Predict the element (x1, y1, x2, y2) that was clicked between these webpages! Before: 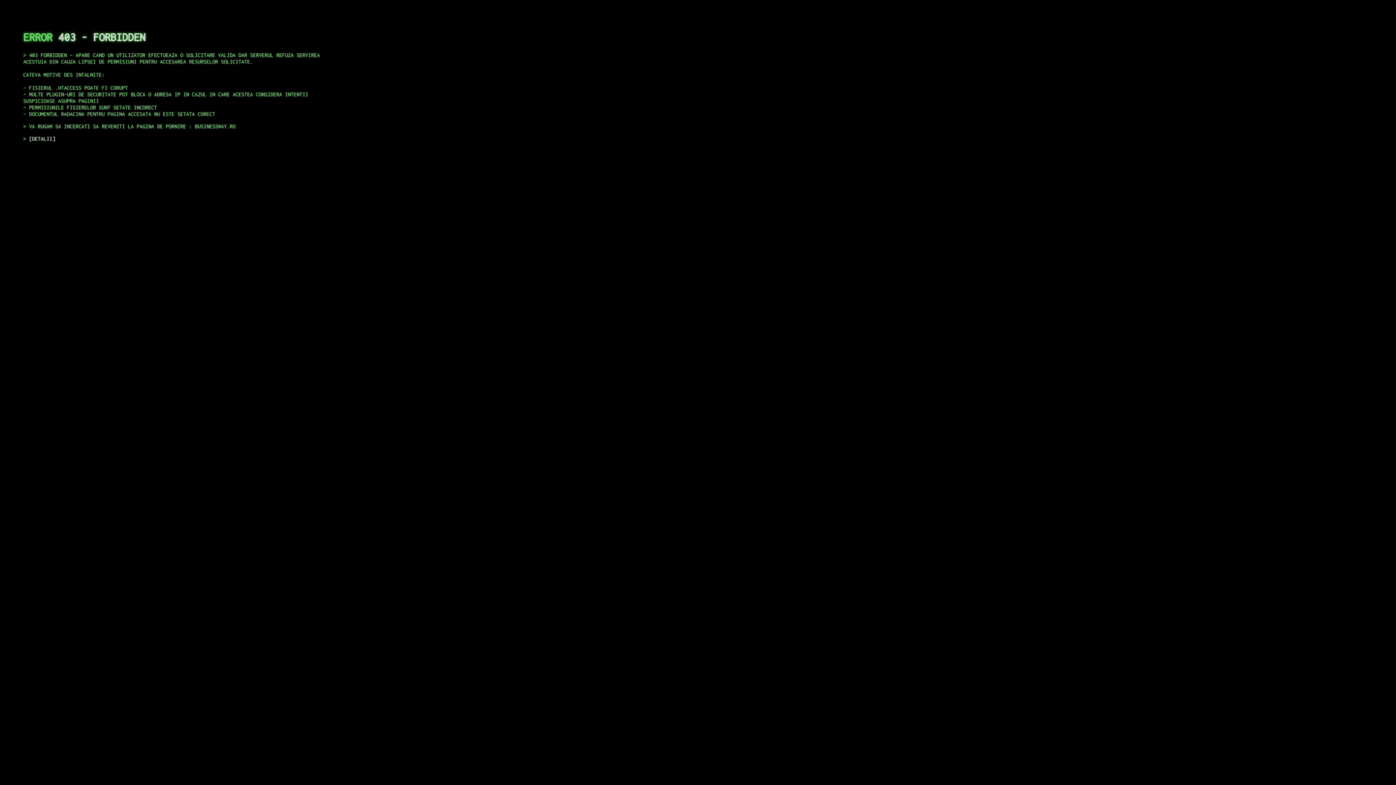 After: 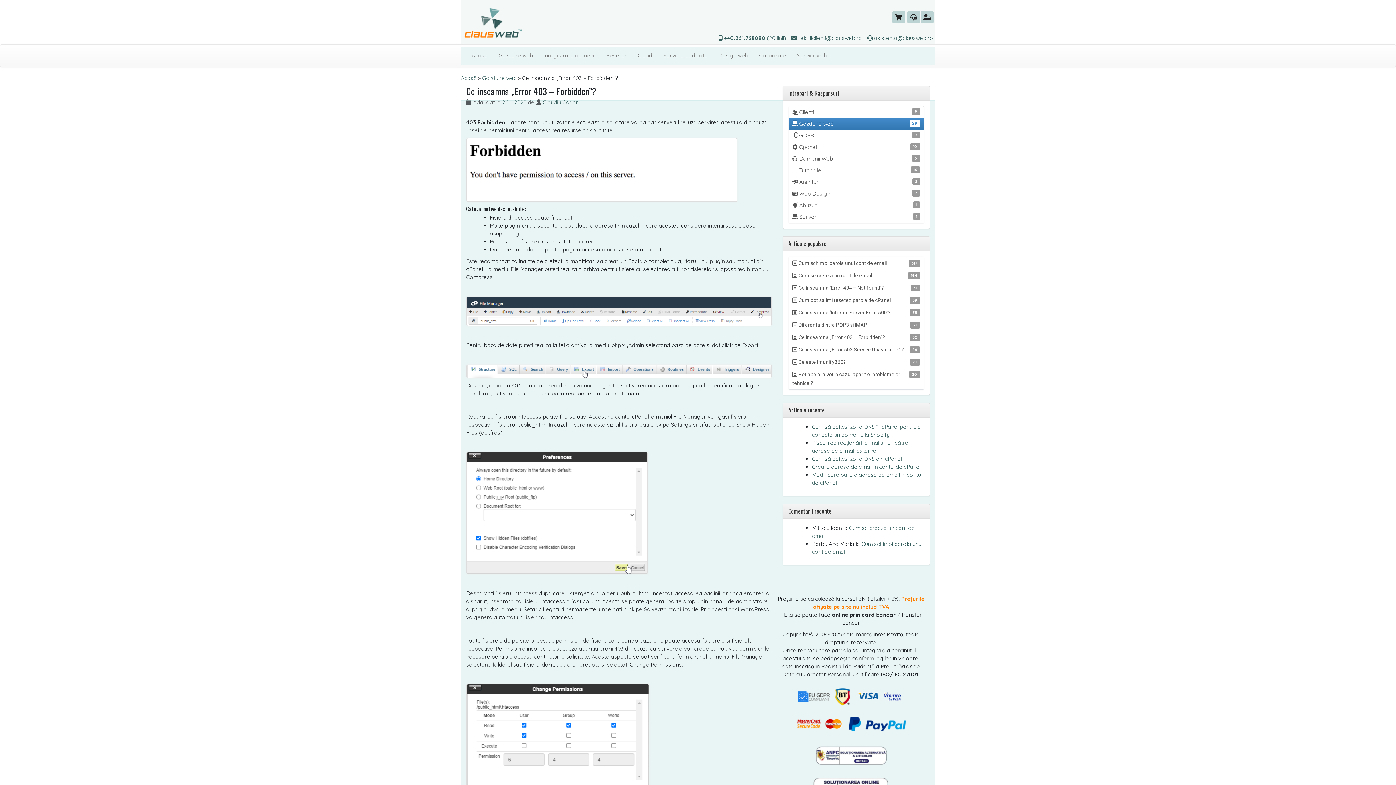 Action: label: DETALII bbox: (29, 135, 55, 141)